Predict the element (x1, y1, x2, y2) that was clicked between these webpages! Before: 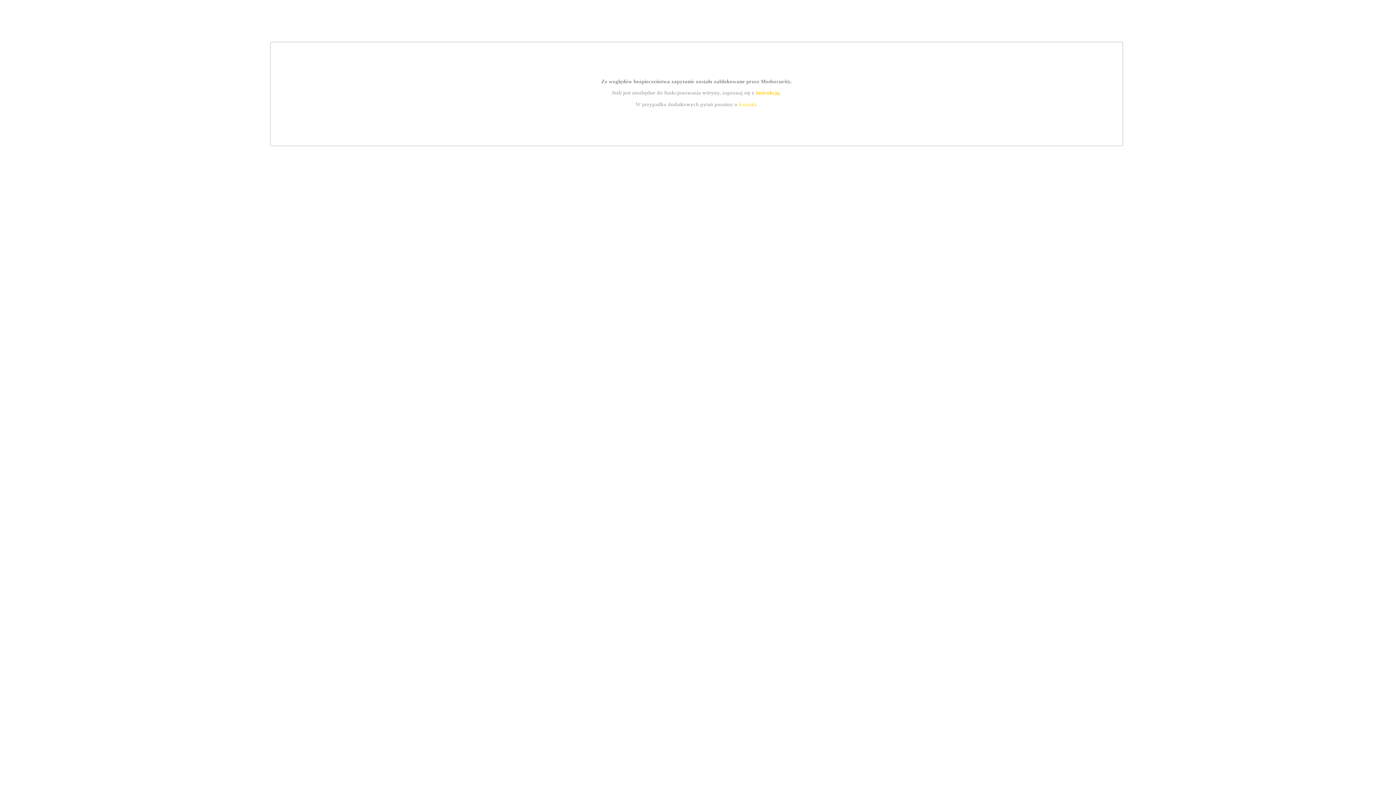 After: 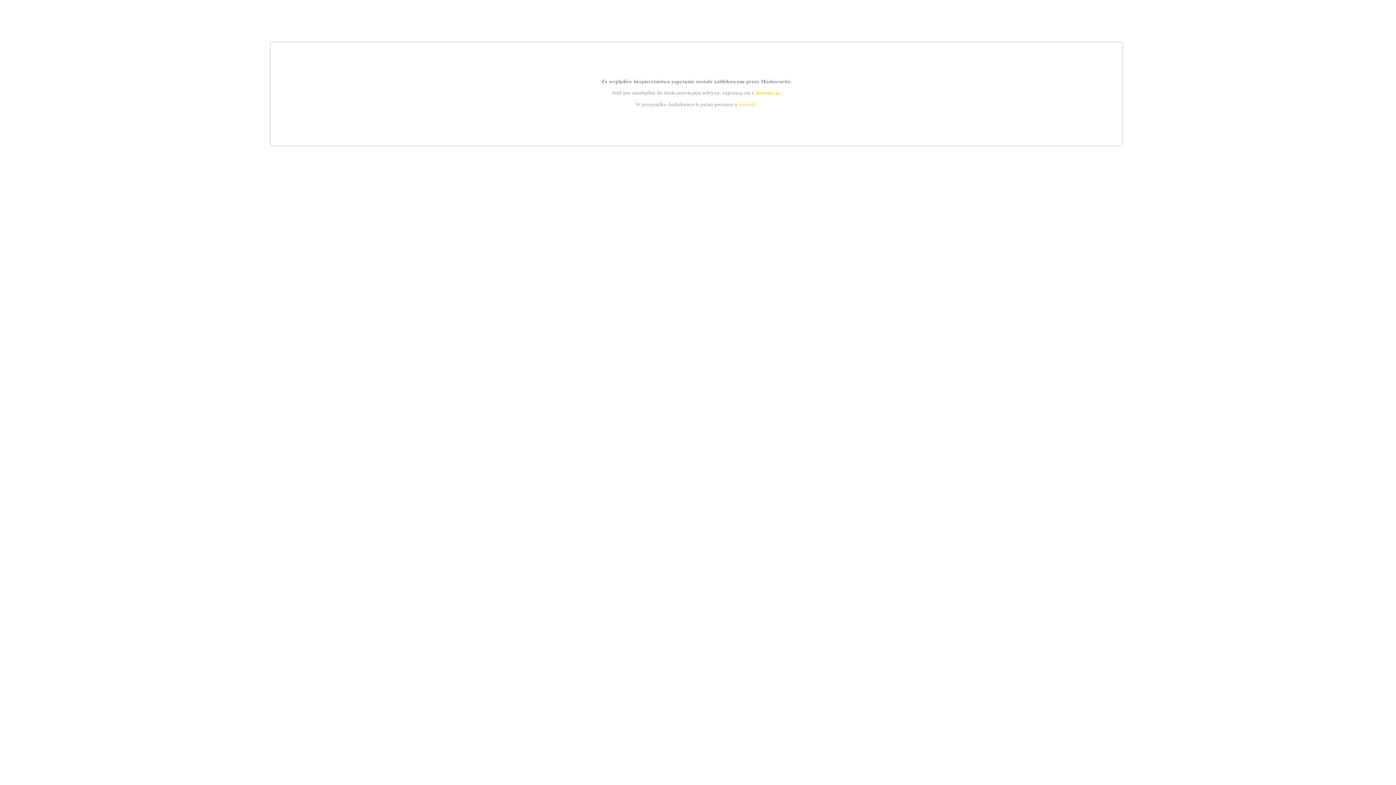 Action: label: instrukcją bbox: (755, 89, 779, 95)